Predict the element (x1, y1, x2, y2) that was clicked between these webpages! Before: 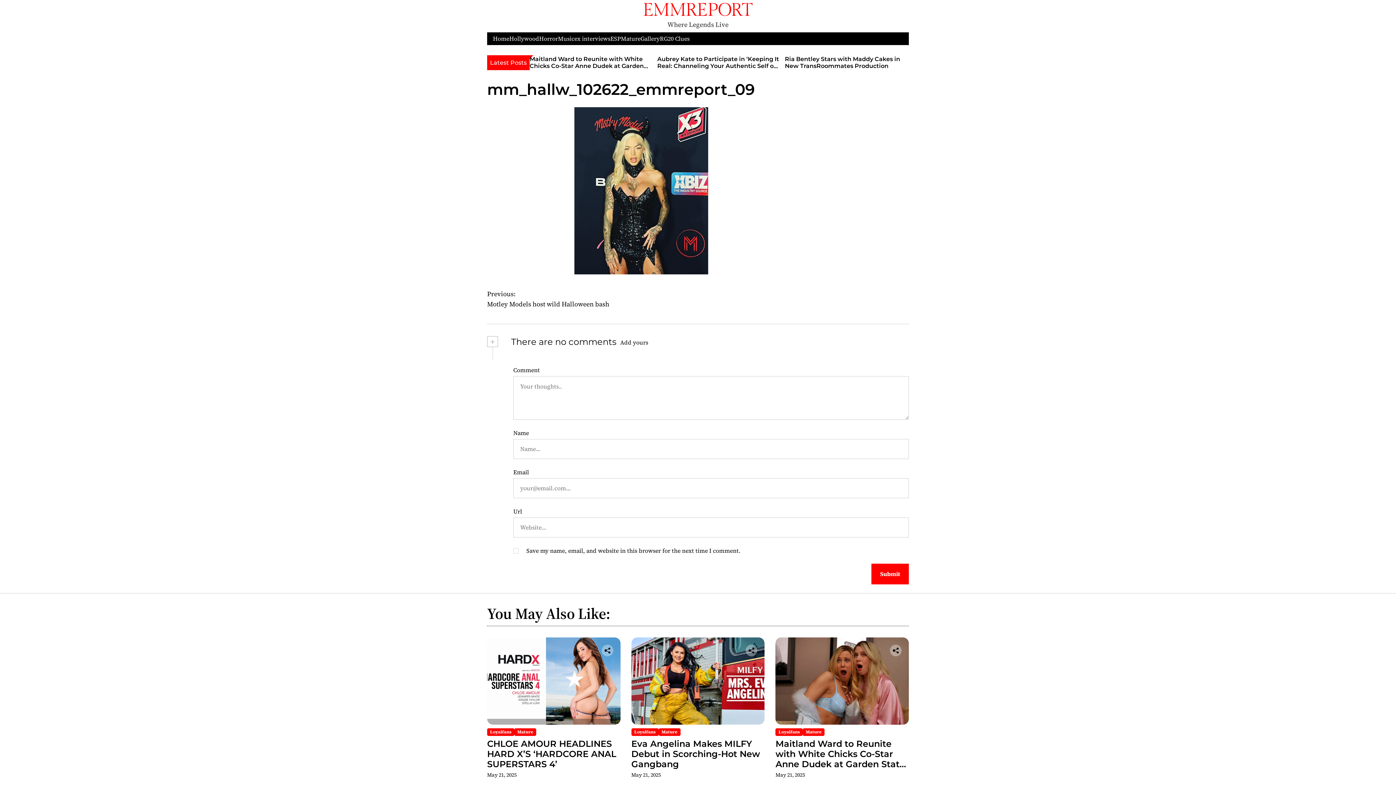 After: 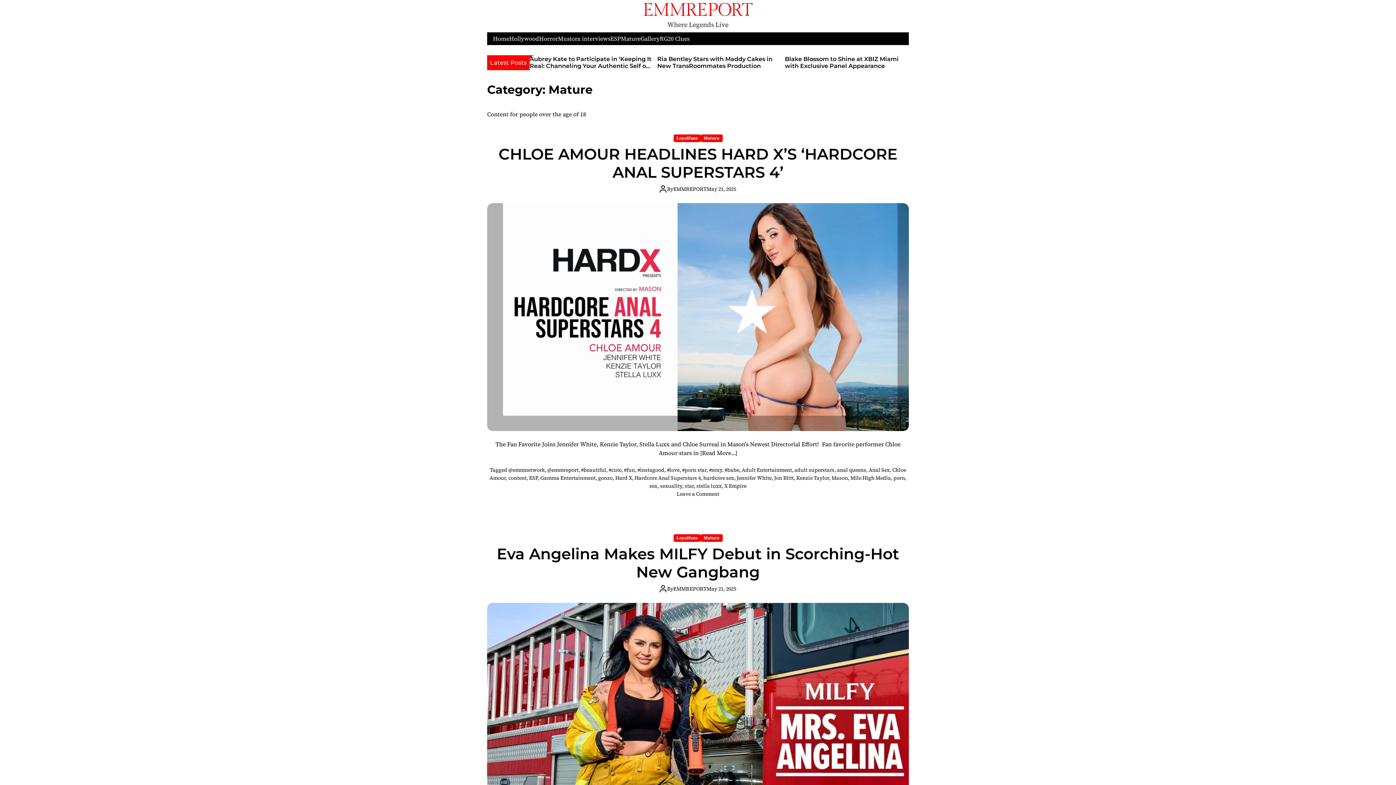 Action: bbox: (514, 728, 536, 736) label: Mature